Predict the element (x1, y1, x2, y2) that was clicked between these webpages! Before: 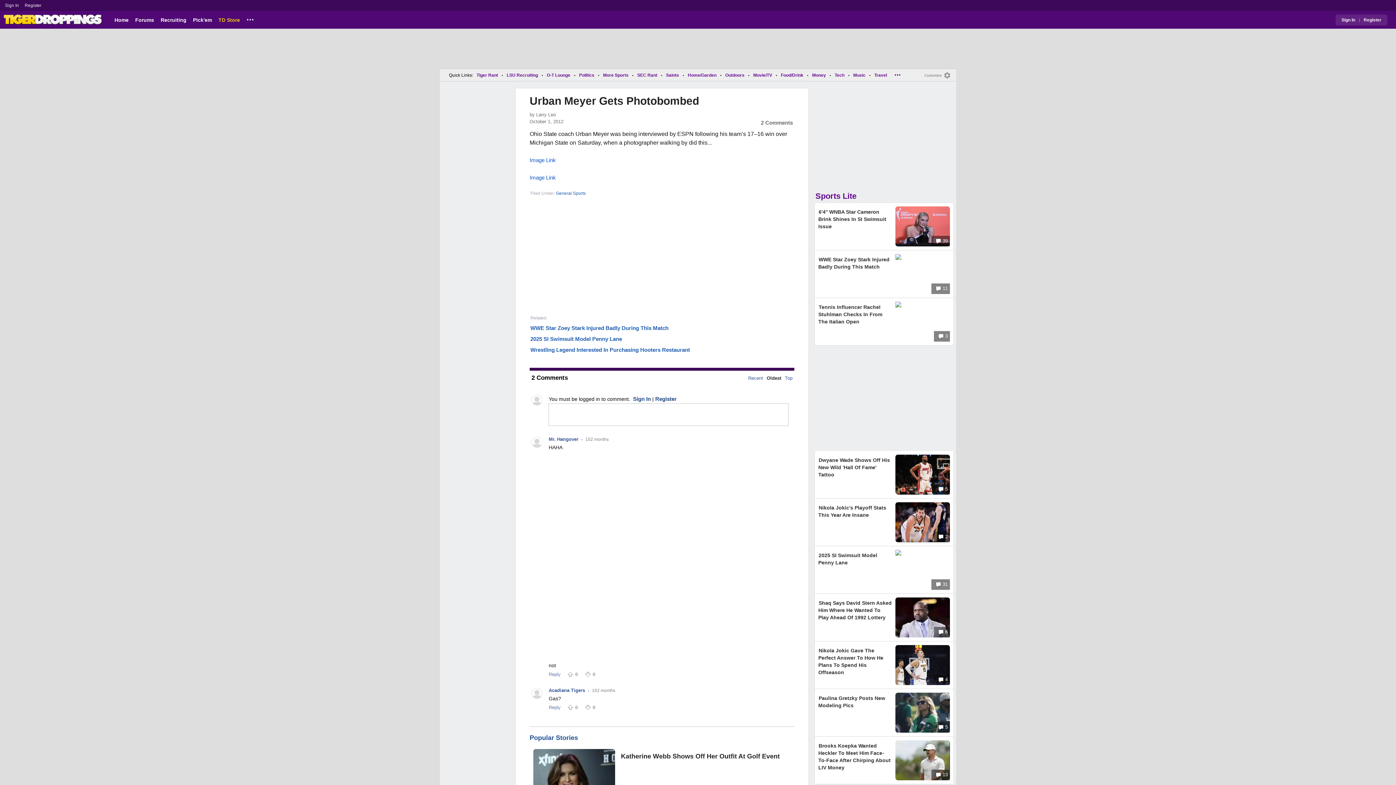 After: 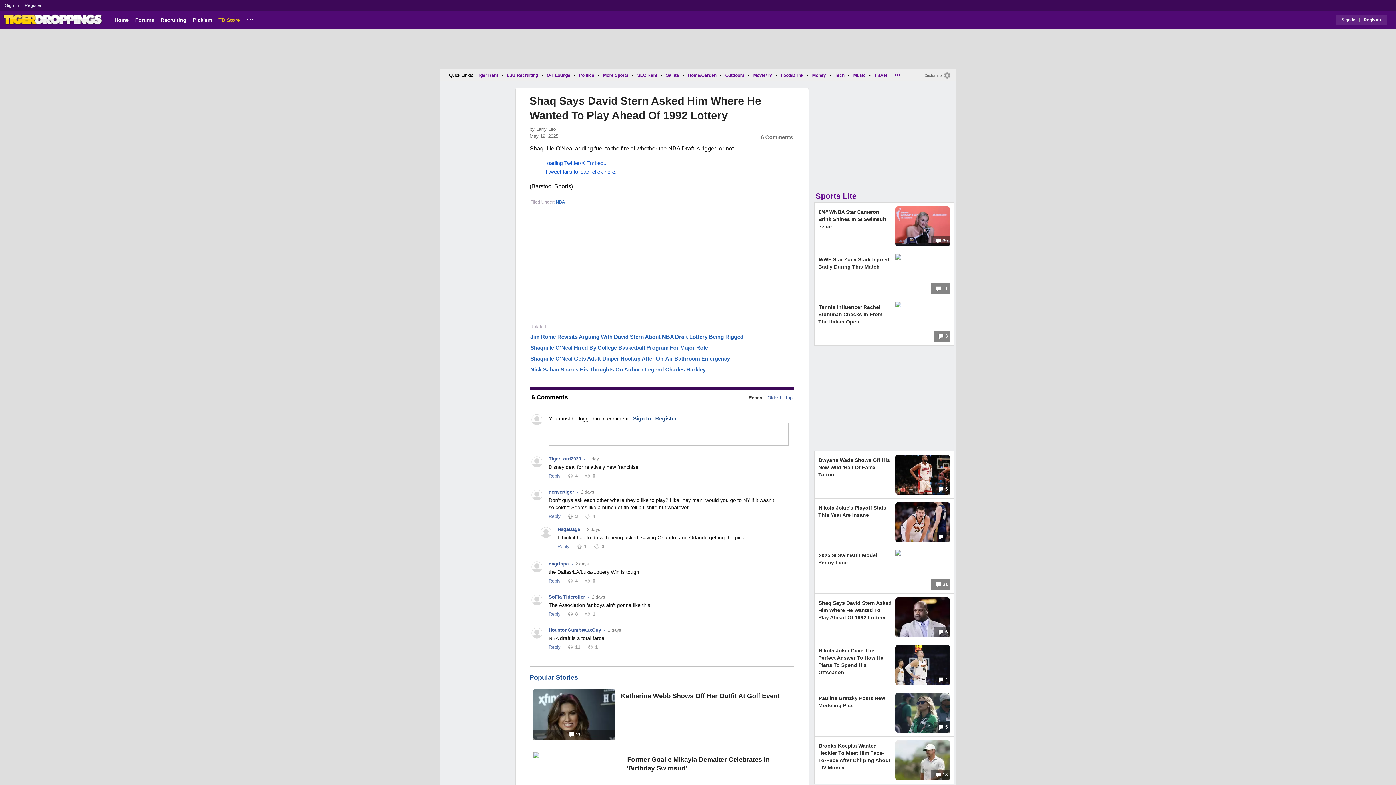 Action: bbox: (818, 599, 892, 622) label: Shaq Says David Stern Asked Him Where He Wanted To Play Ahead Of 1992 Lottery